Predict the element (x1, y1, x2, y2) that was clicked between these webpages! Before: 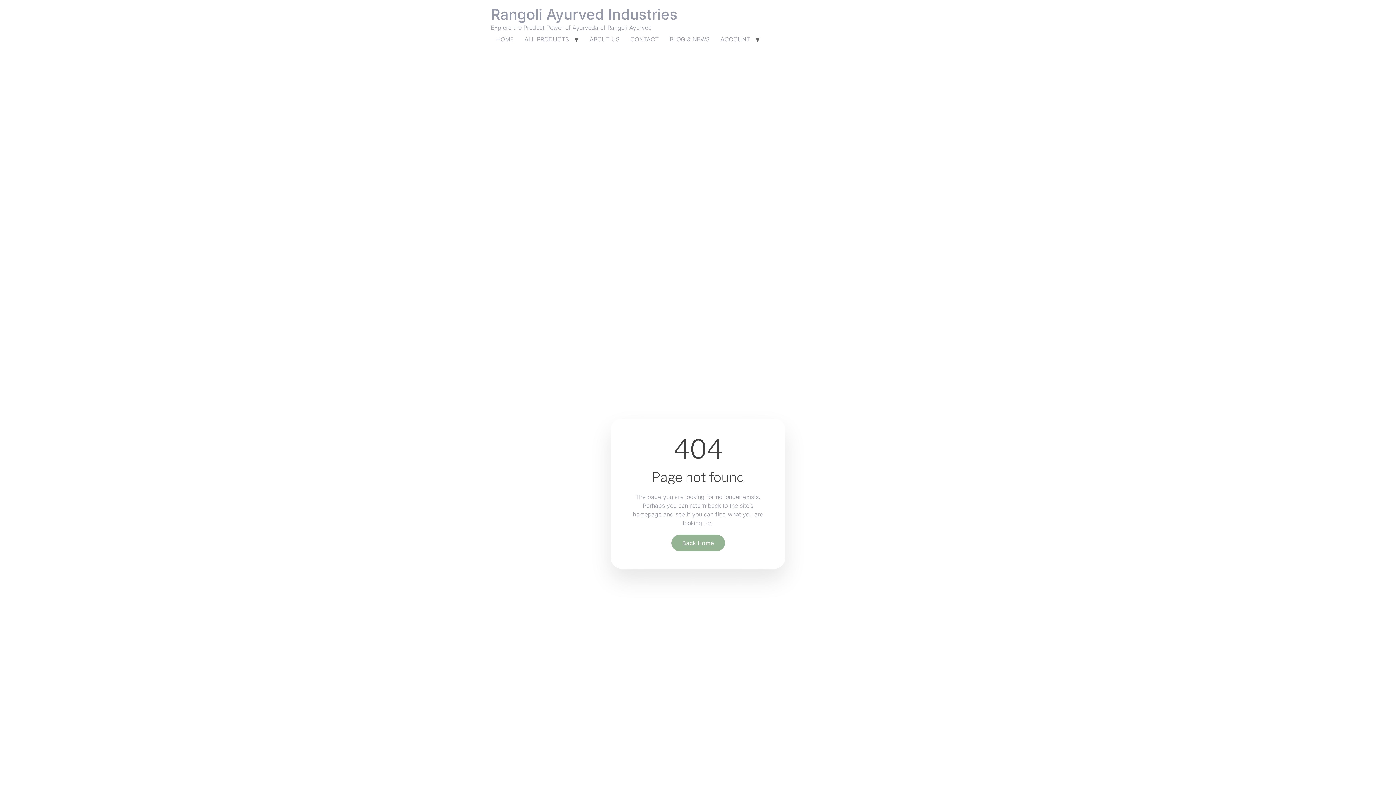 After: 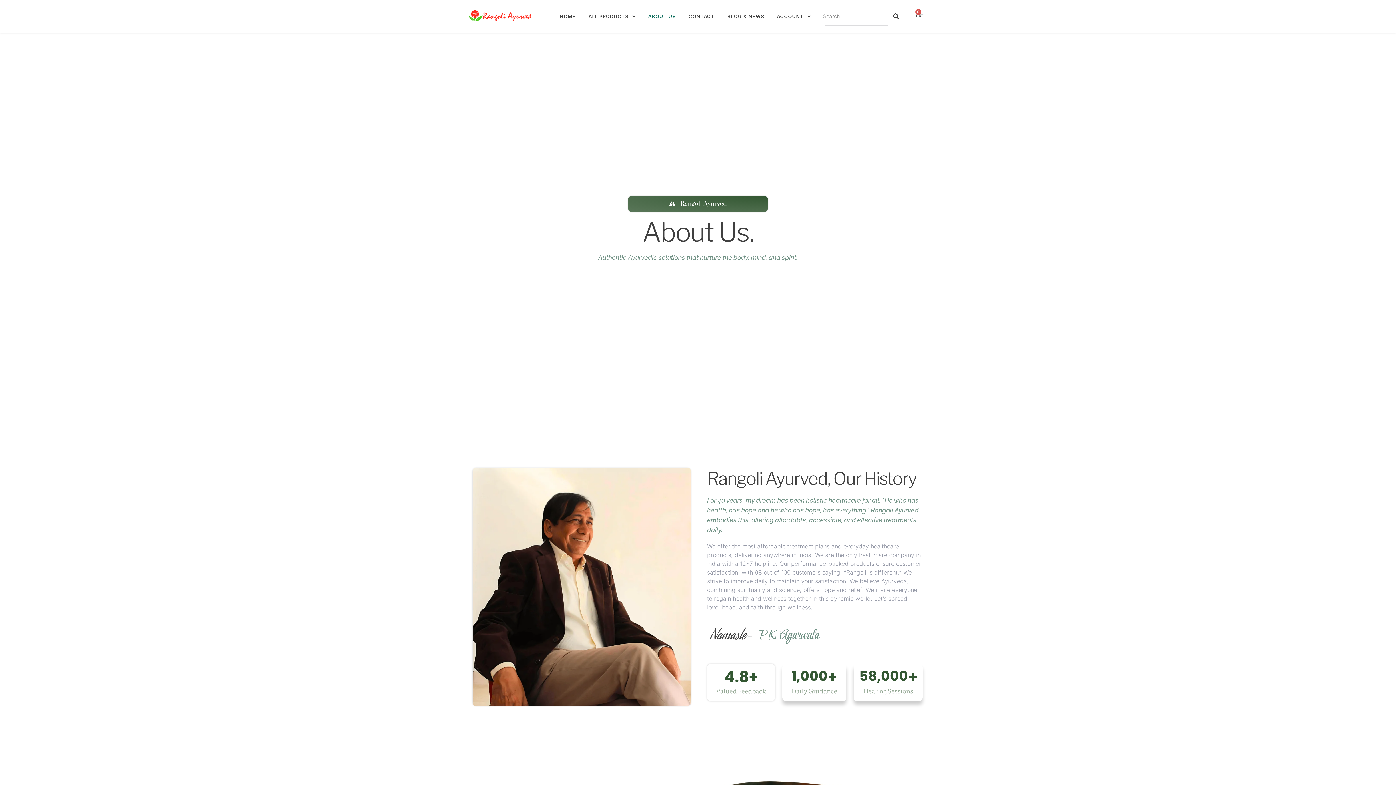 Action: bbox: (584, 32, 625, 46) label: ABOUT US